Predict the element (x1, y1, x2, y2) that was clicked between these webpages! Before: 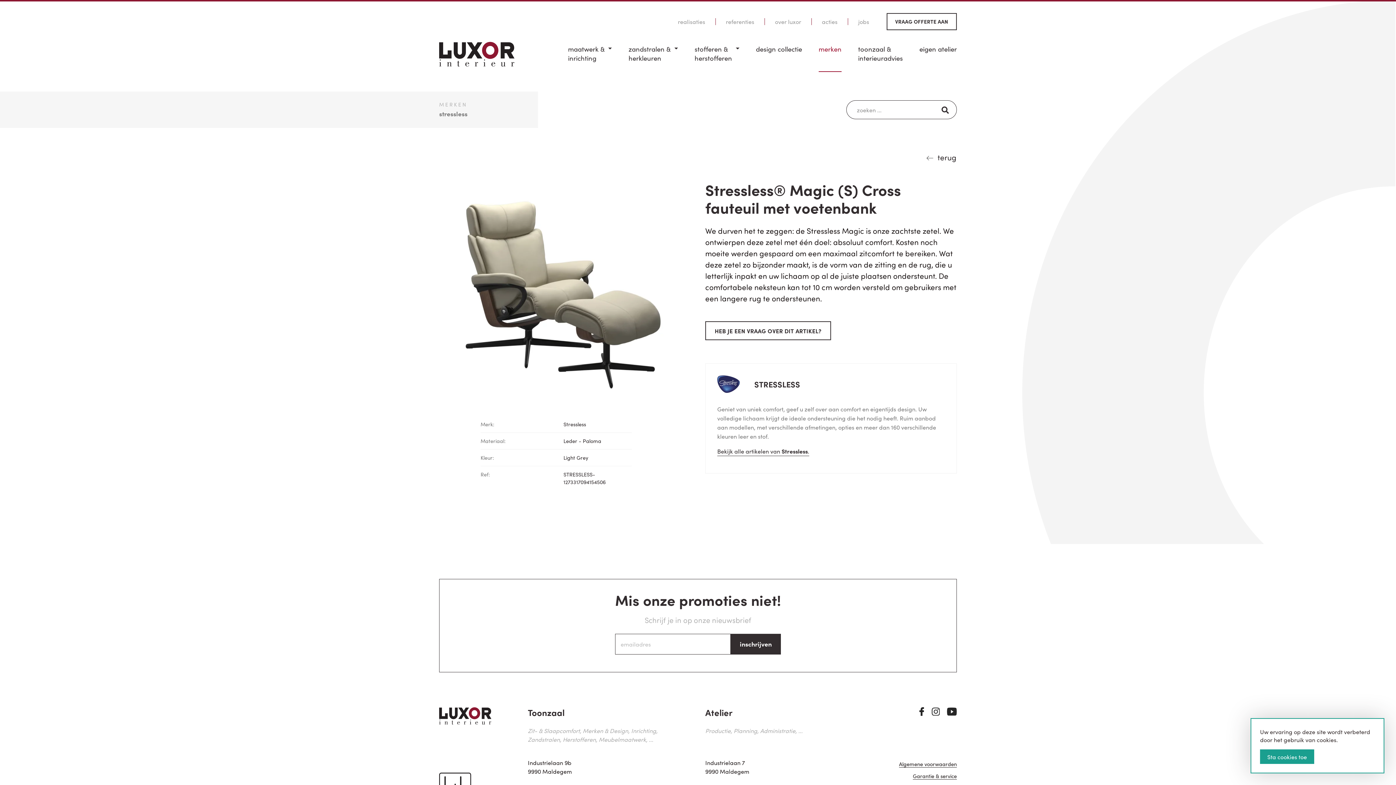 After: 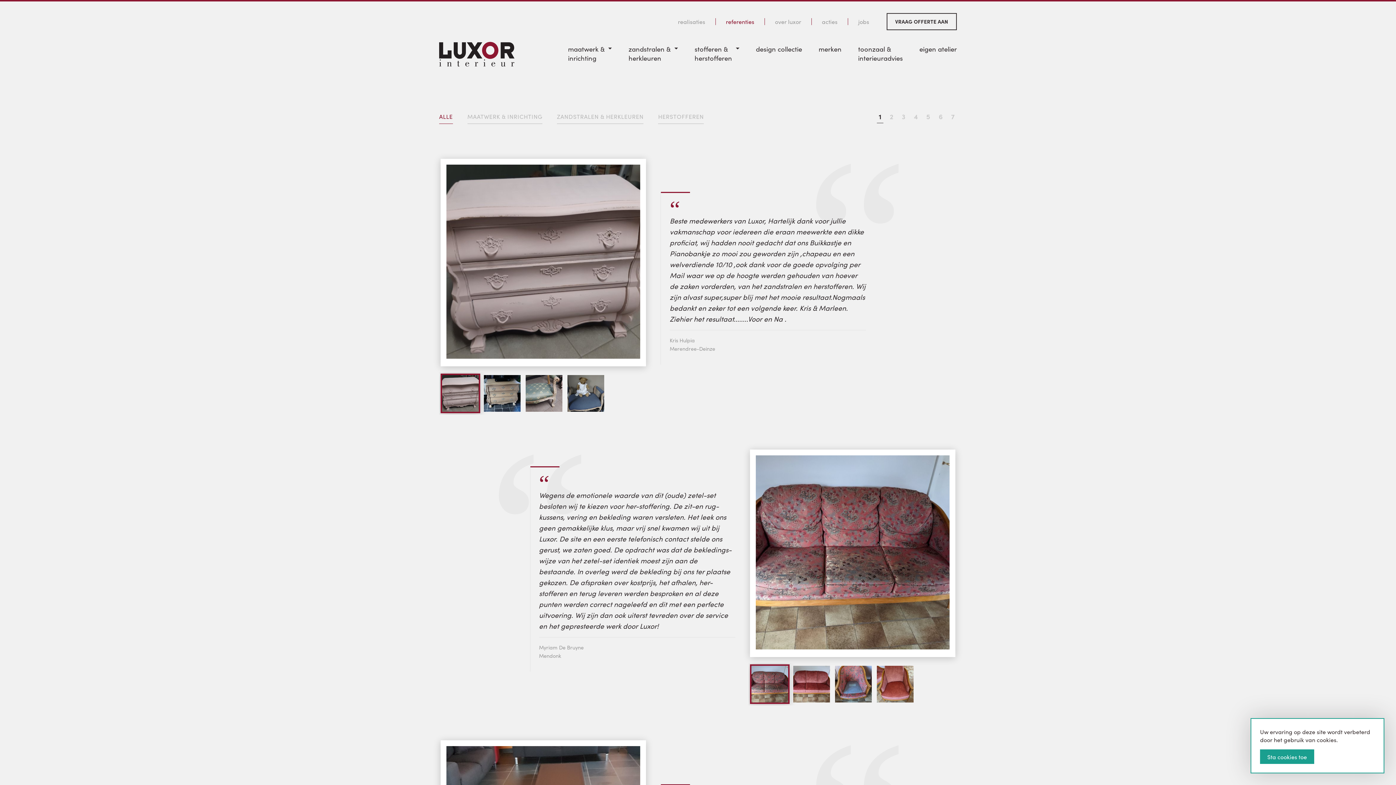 Action: label: referenties bbox: (726, 18, 754, 25)